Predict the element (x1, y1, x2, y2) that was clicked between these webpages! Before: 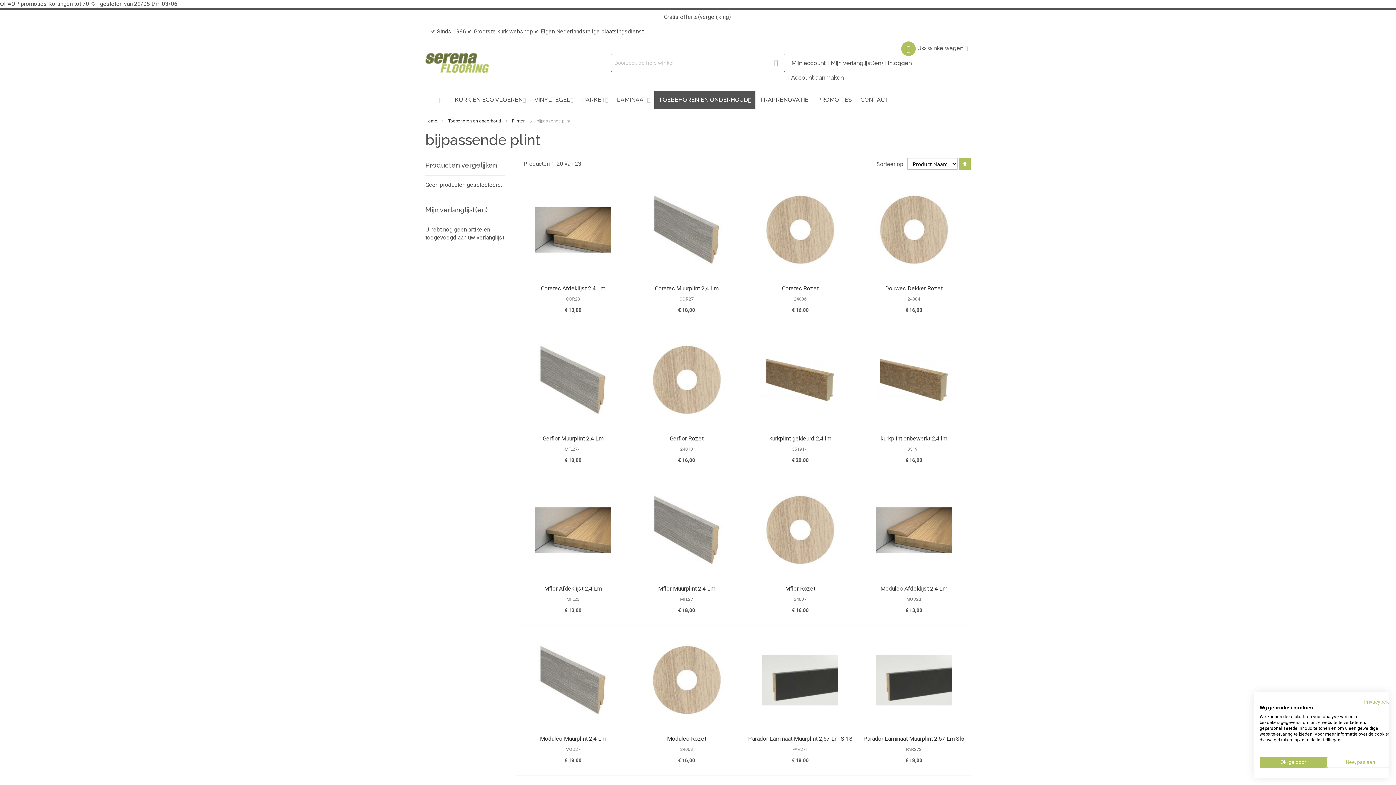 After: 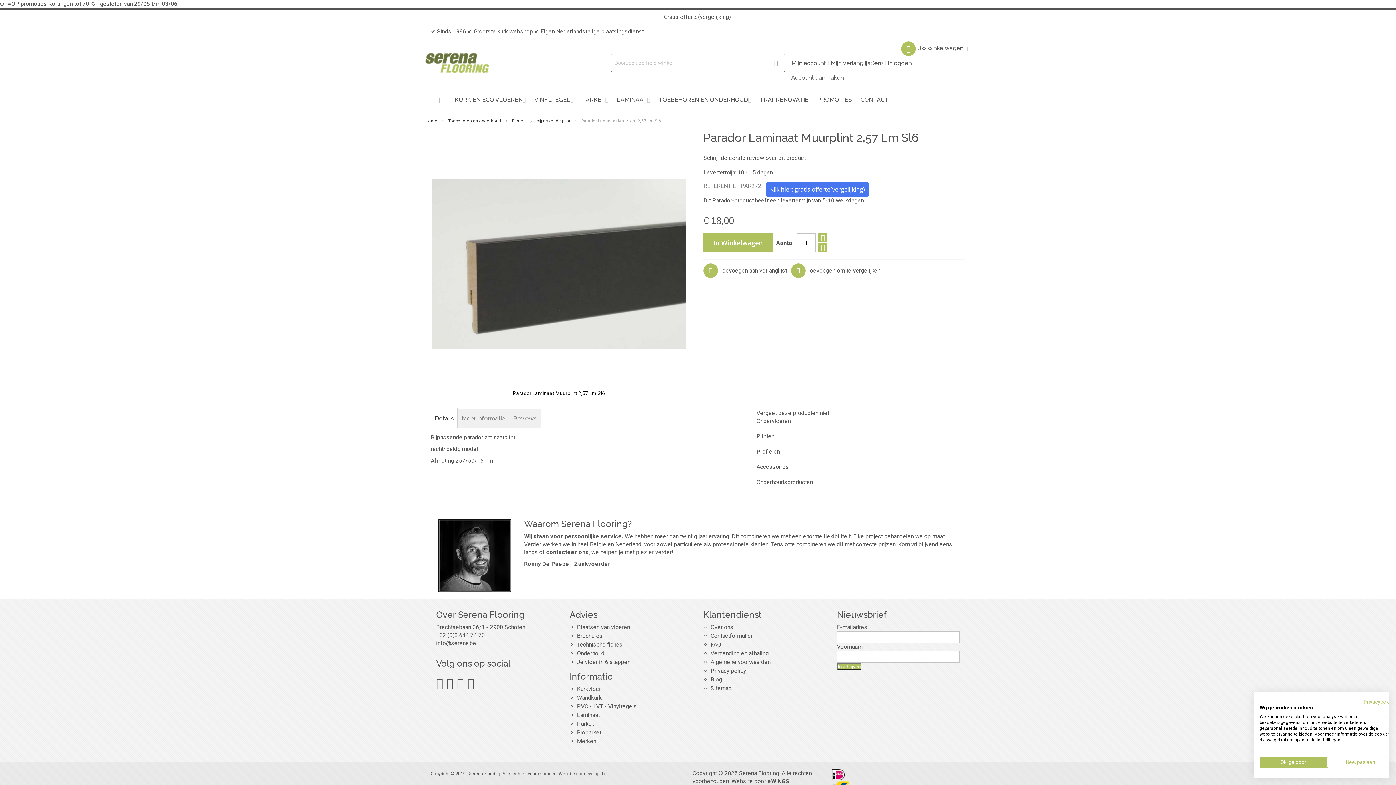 Action: bbox: (876, 633, 951, 729)